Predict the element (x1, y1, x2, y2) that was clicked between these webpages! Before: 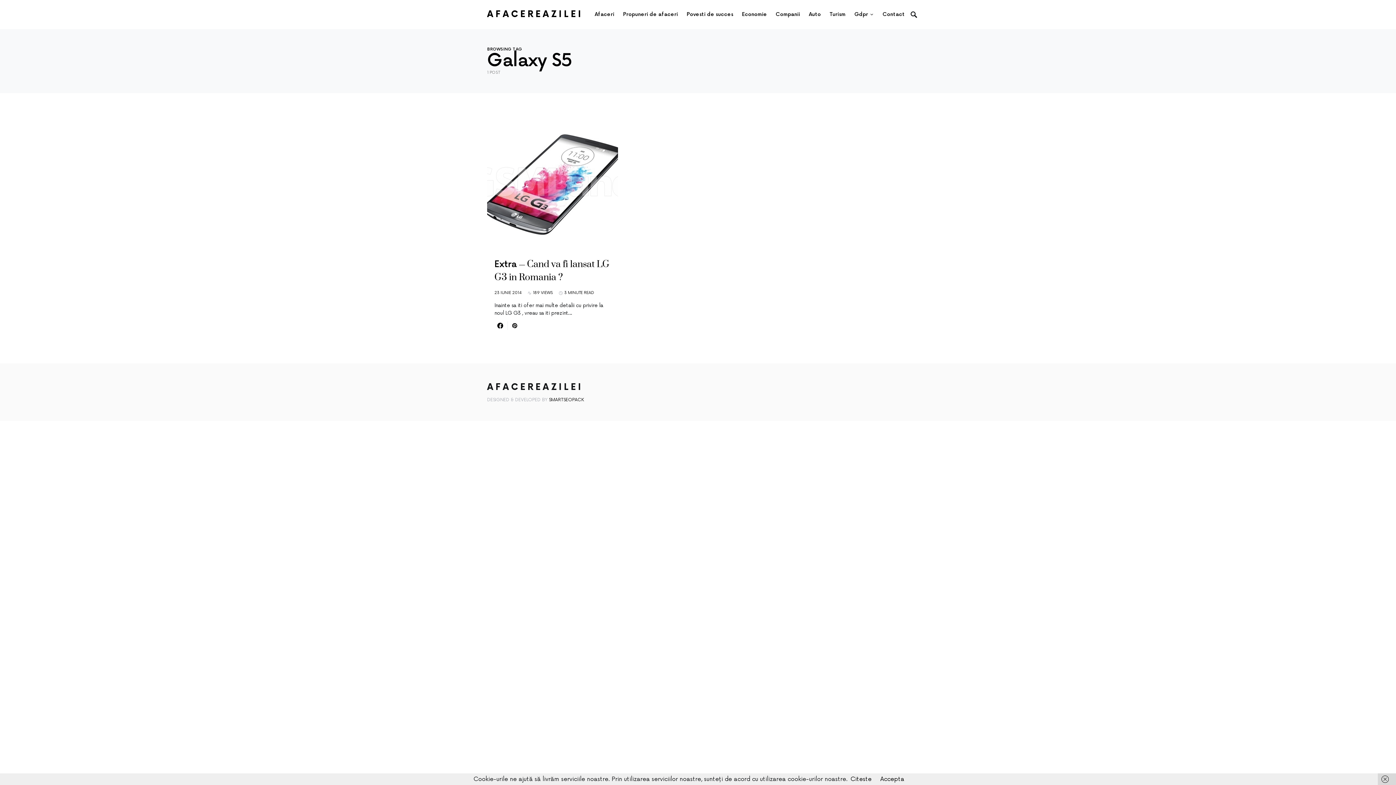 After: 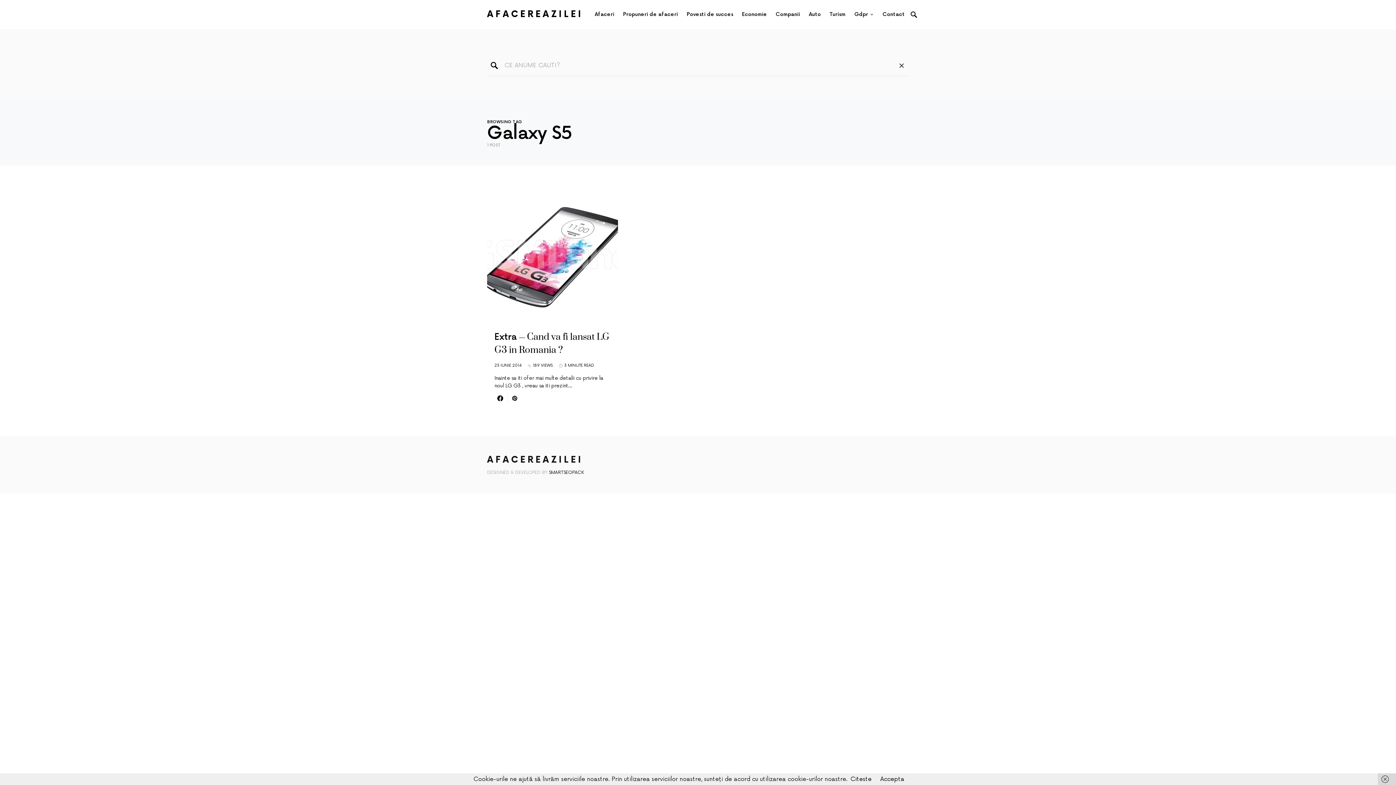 Action: bbox: (910, 8, 917, 20)